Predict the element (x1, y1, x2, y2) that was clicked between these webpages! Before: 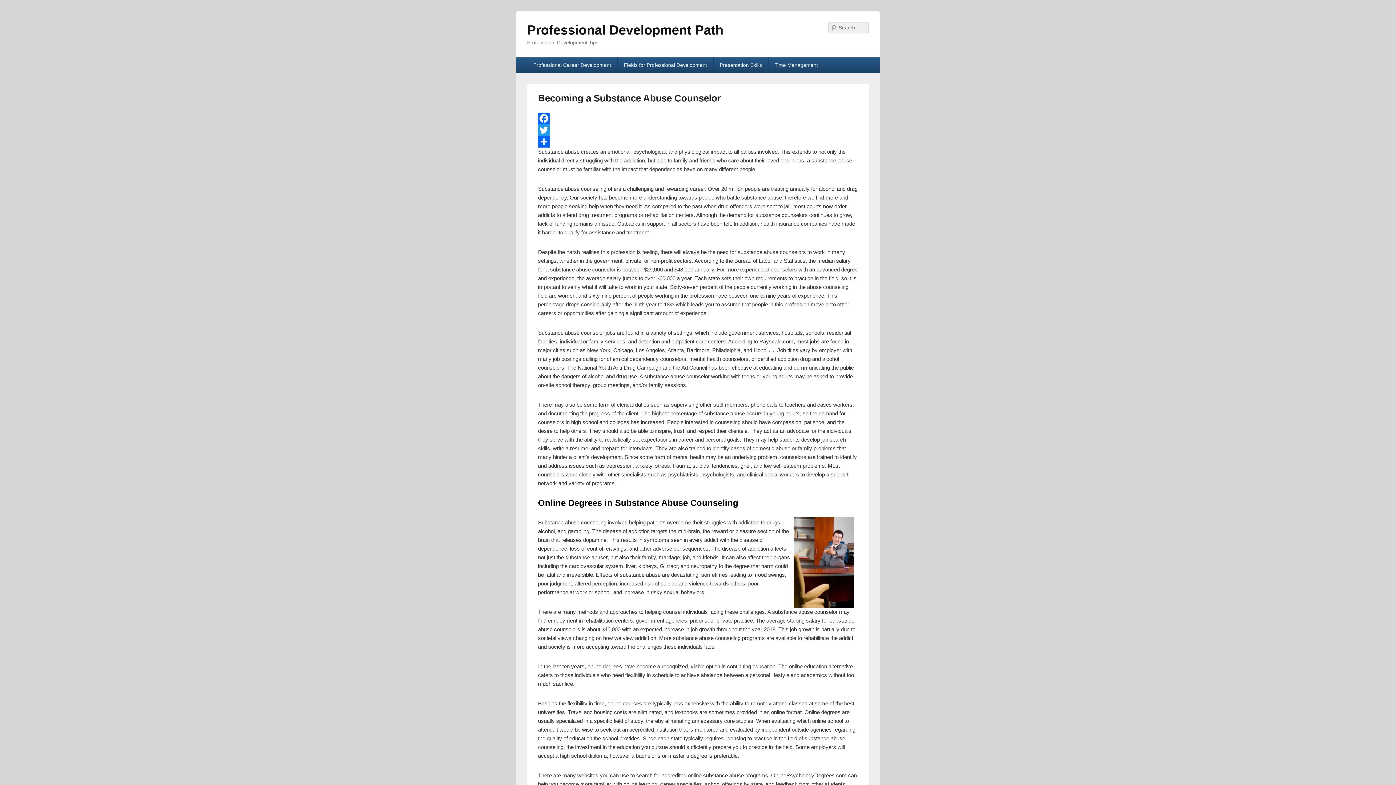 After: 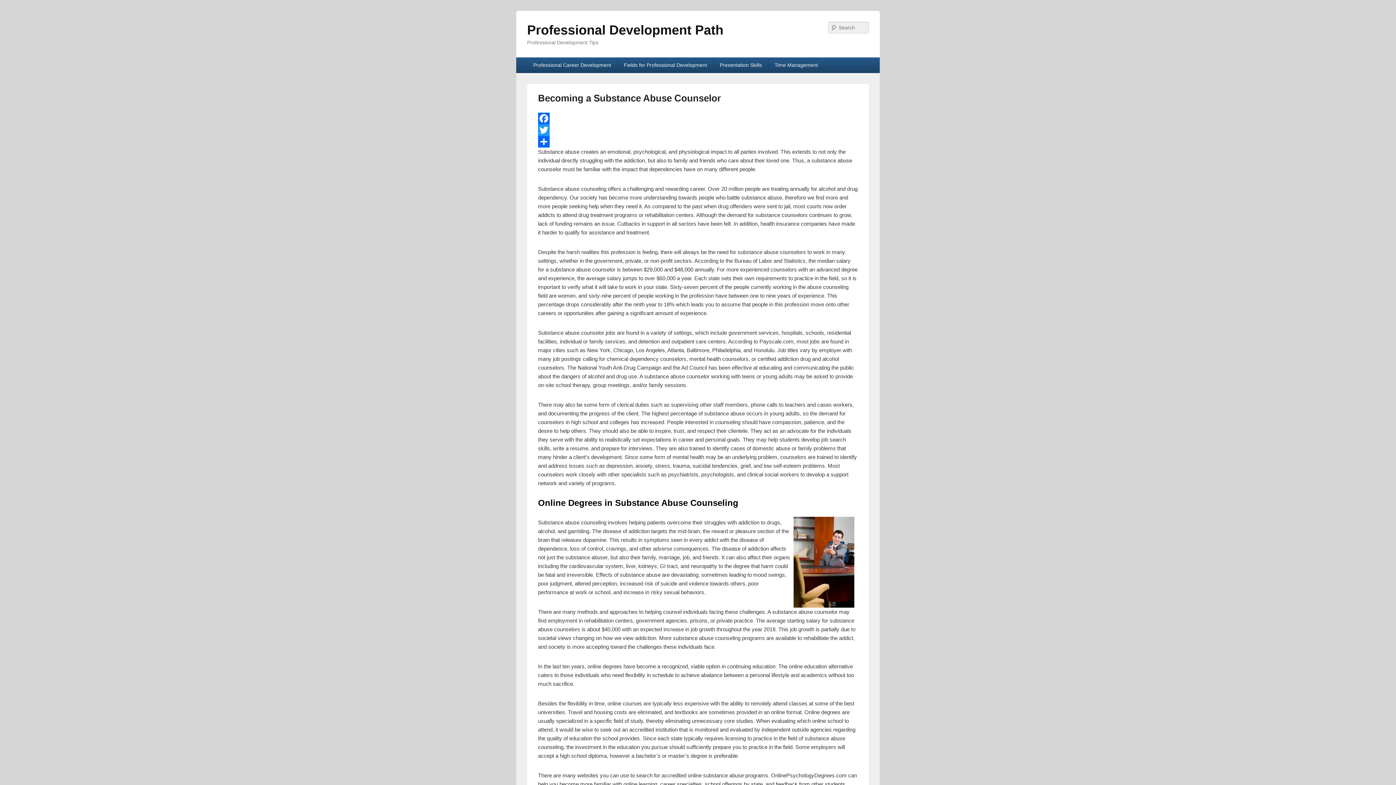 Action: bbox: (538, 112, 858, 124) label: Facebook